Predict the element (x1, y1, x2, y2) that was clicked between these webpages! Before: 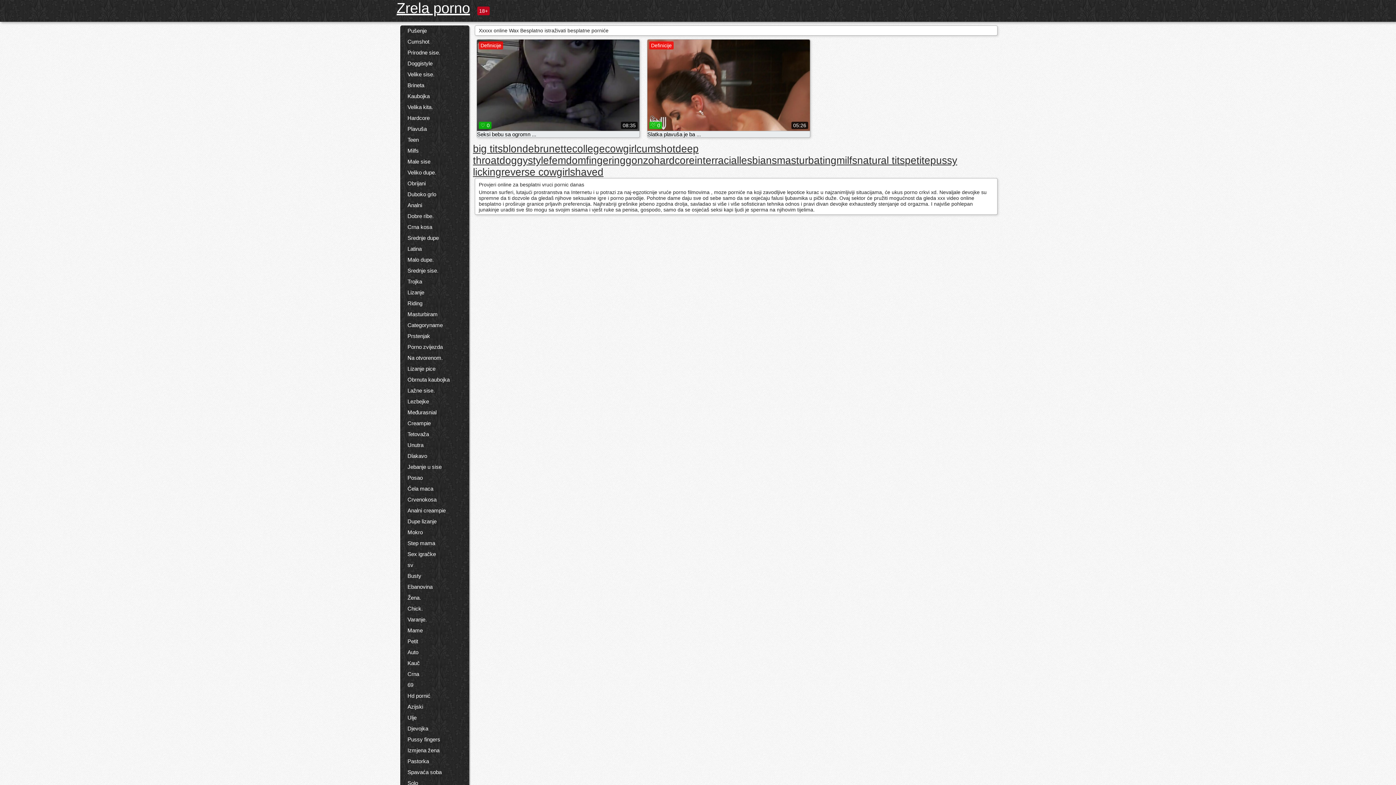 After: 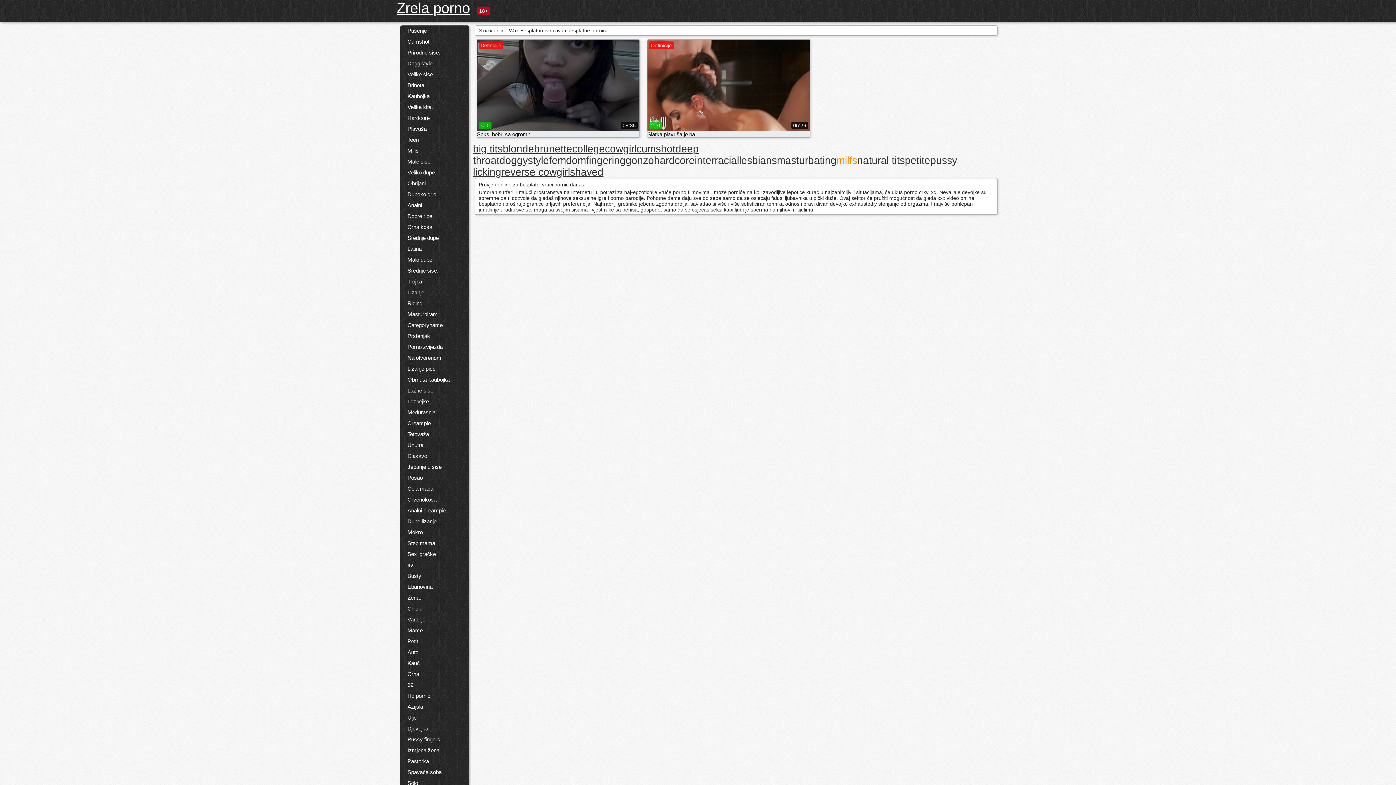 Action: bbox: (836, 155, 857, 166) label: milfs